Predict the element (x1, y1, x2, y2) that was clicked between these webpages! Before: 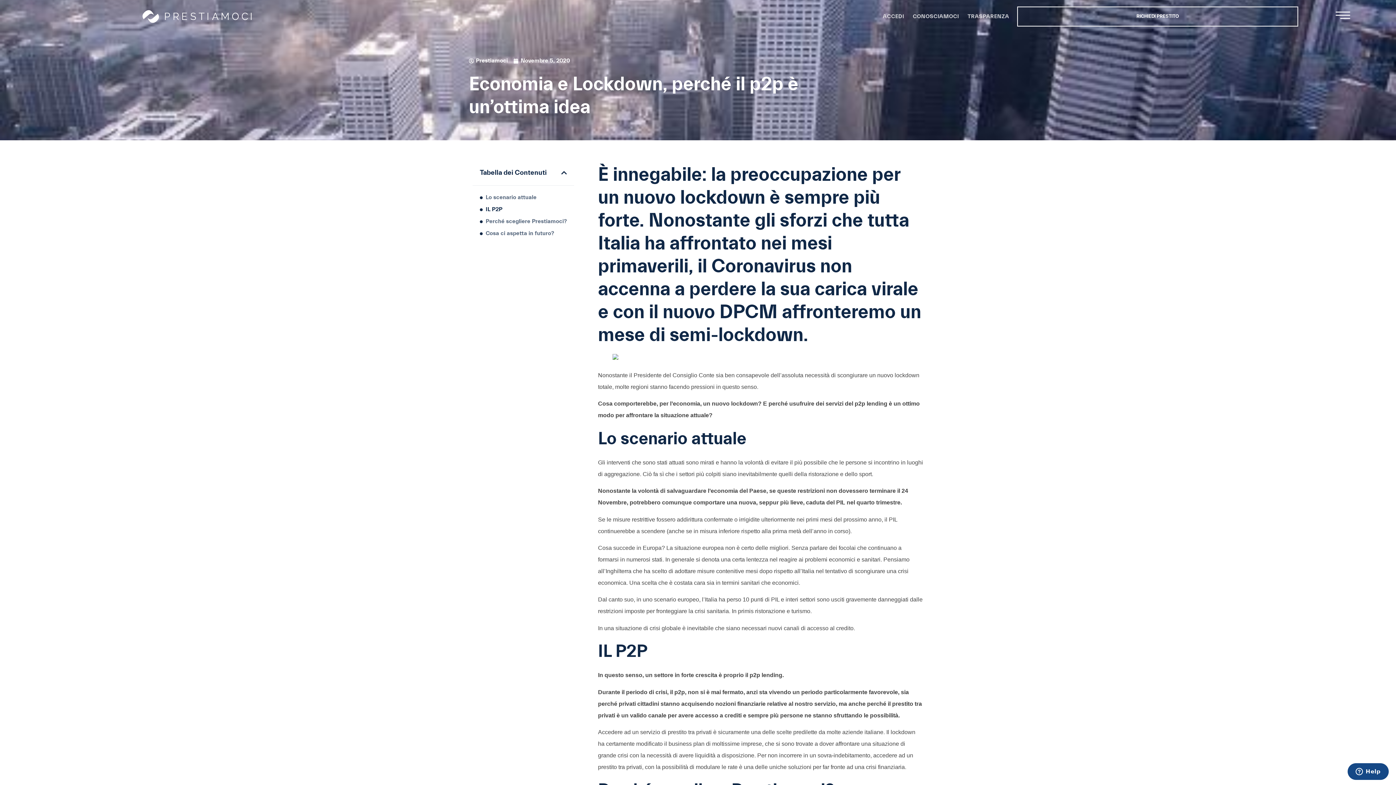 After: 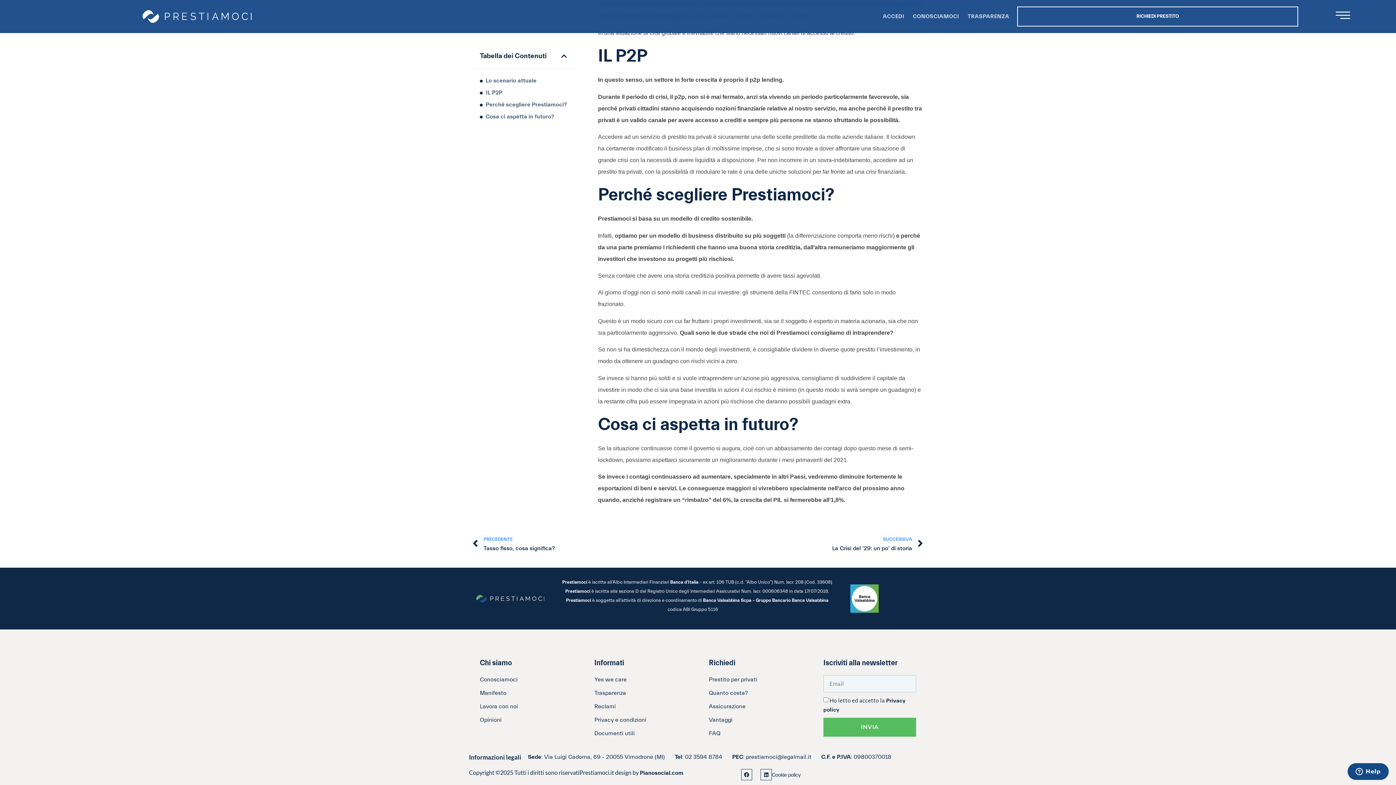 Action: label: Perché scegliere Prestiamoci? bbox: (485, 217, 566, 226)